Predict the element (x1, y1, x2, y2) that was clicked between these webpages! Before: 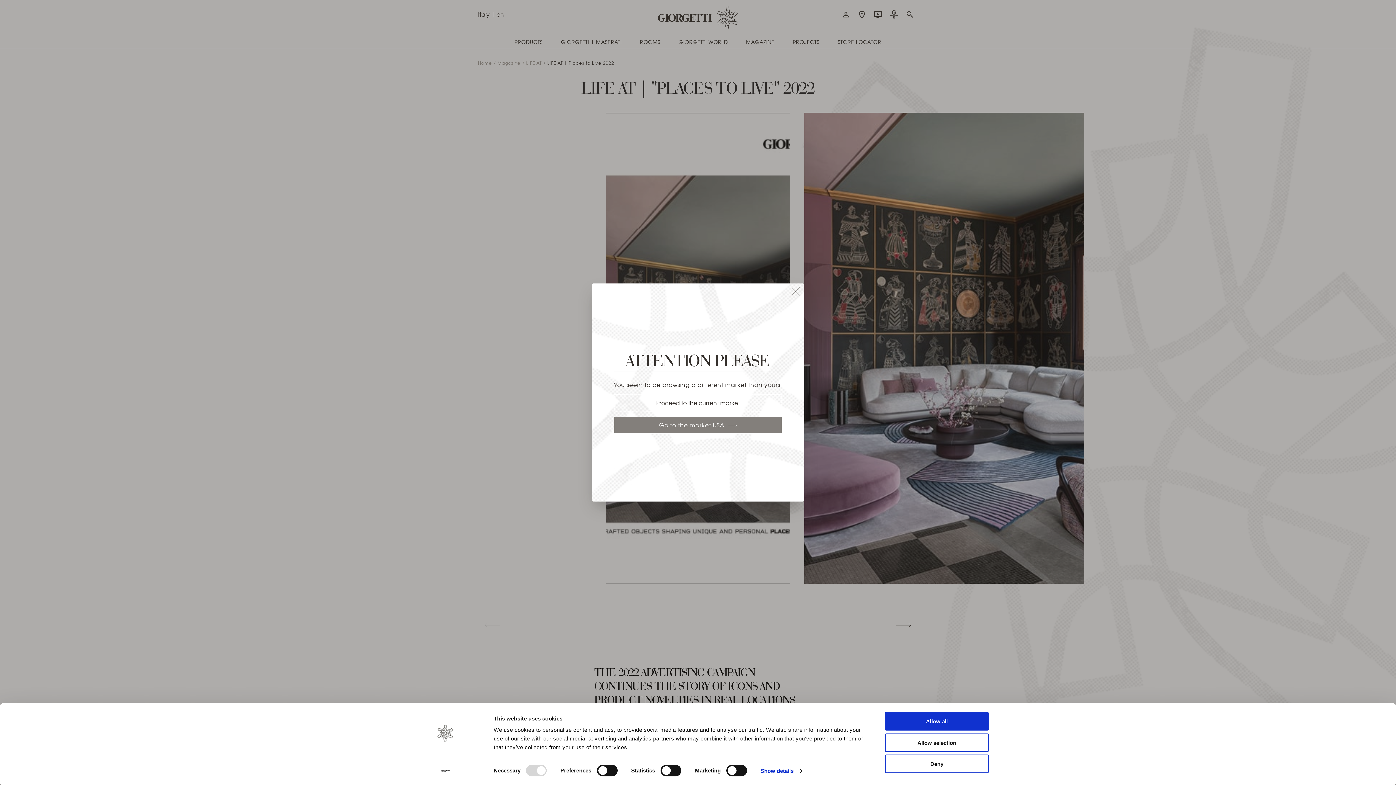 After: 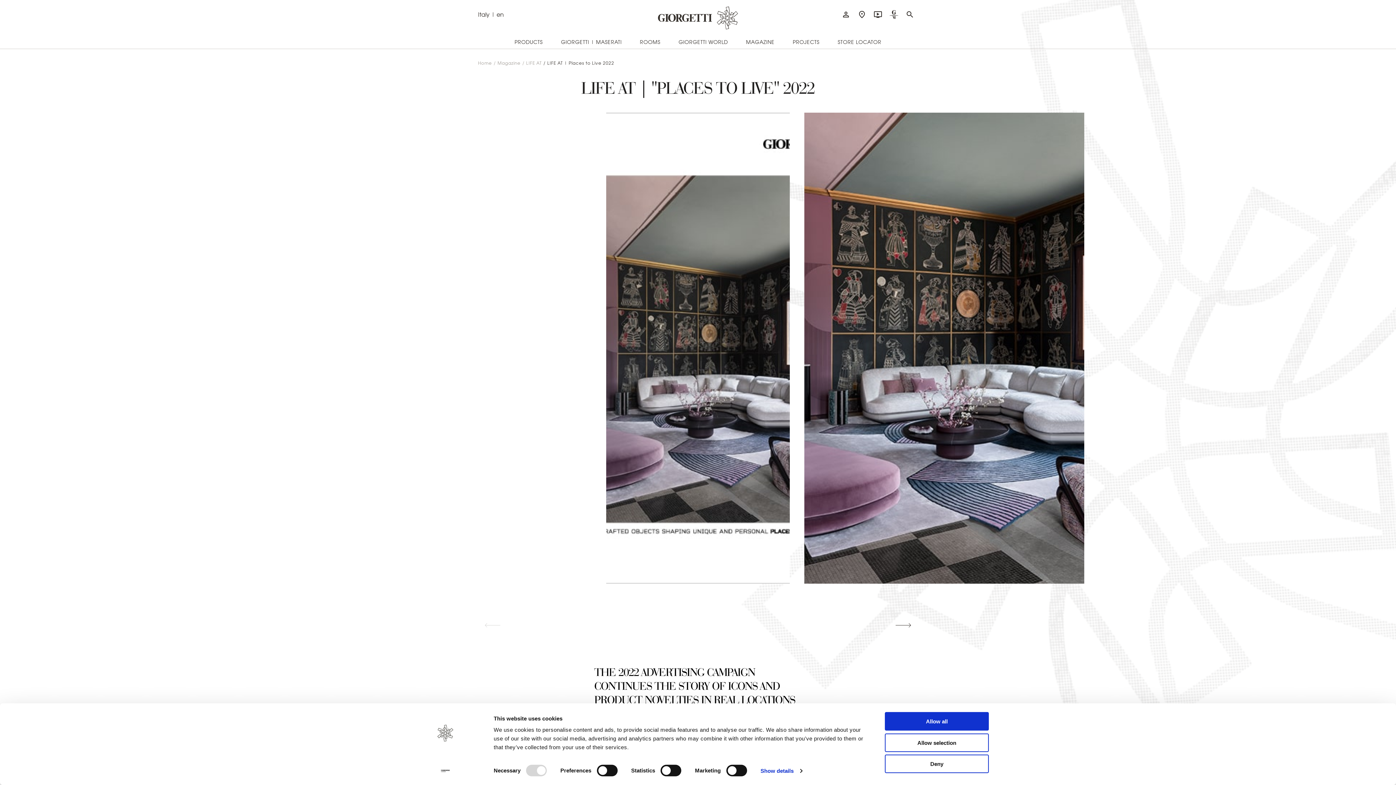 Action: bbox: (791, 287, 800, 298)